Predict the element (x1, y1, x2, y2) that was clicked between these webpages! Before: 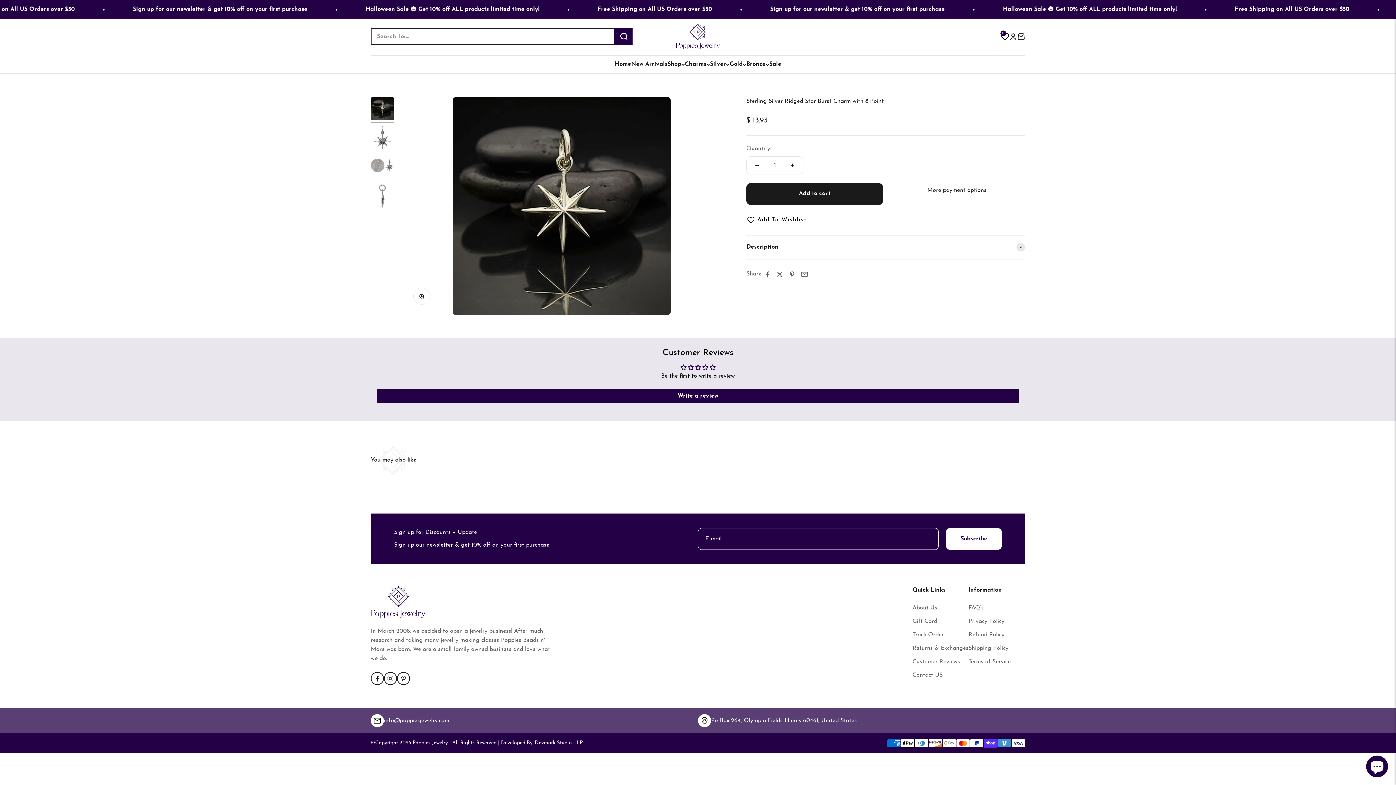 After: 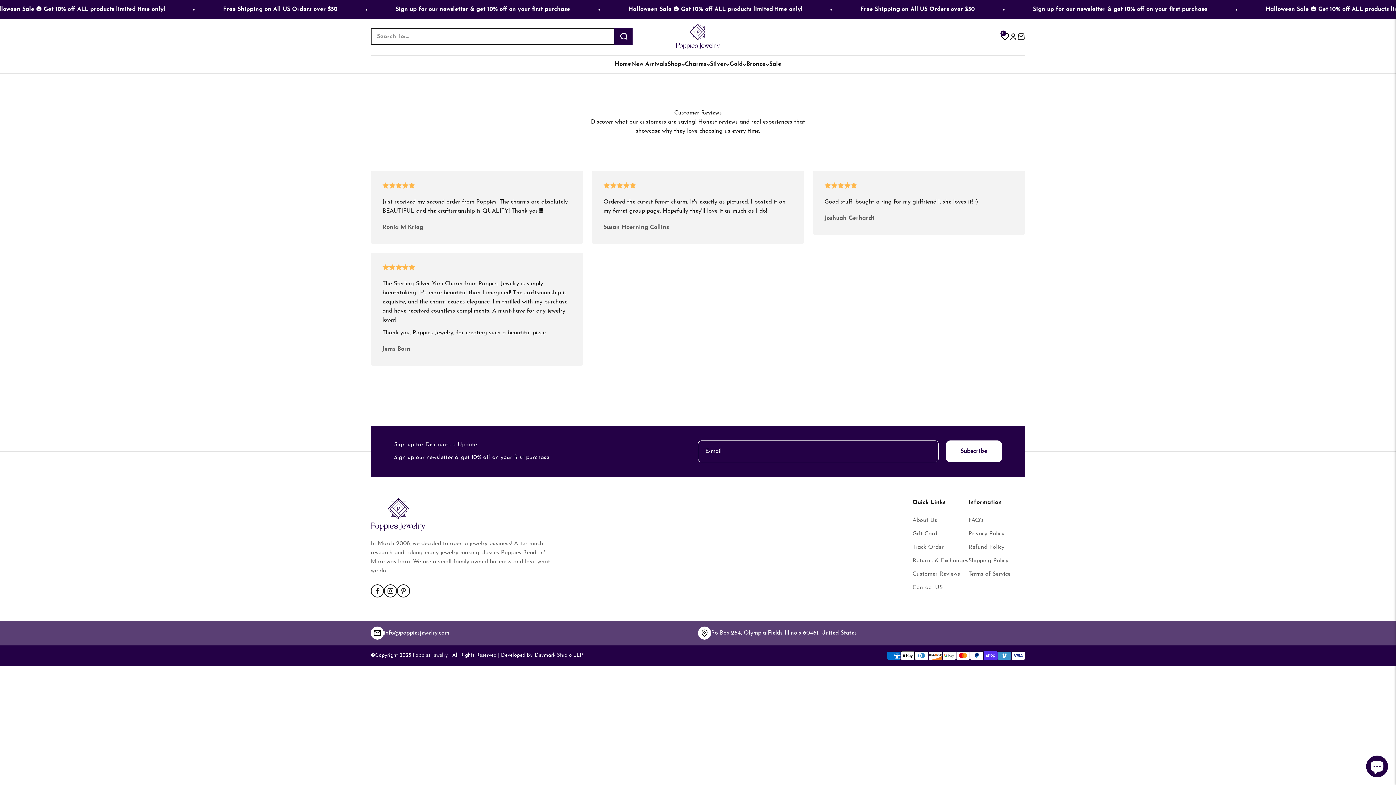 Action: bbox: (912, 657, 960, 666) label: Customer Reviews